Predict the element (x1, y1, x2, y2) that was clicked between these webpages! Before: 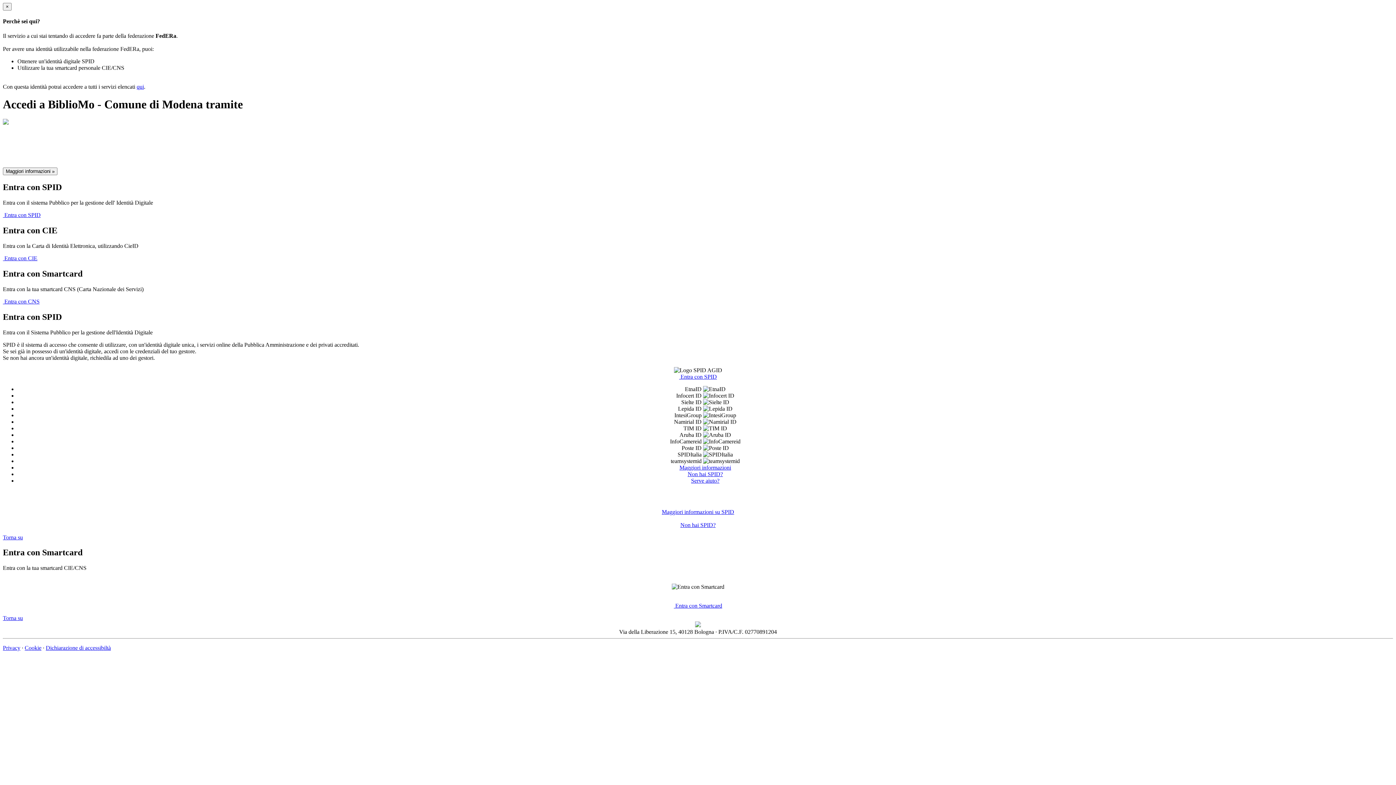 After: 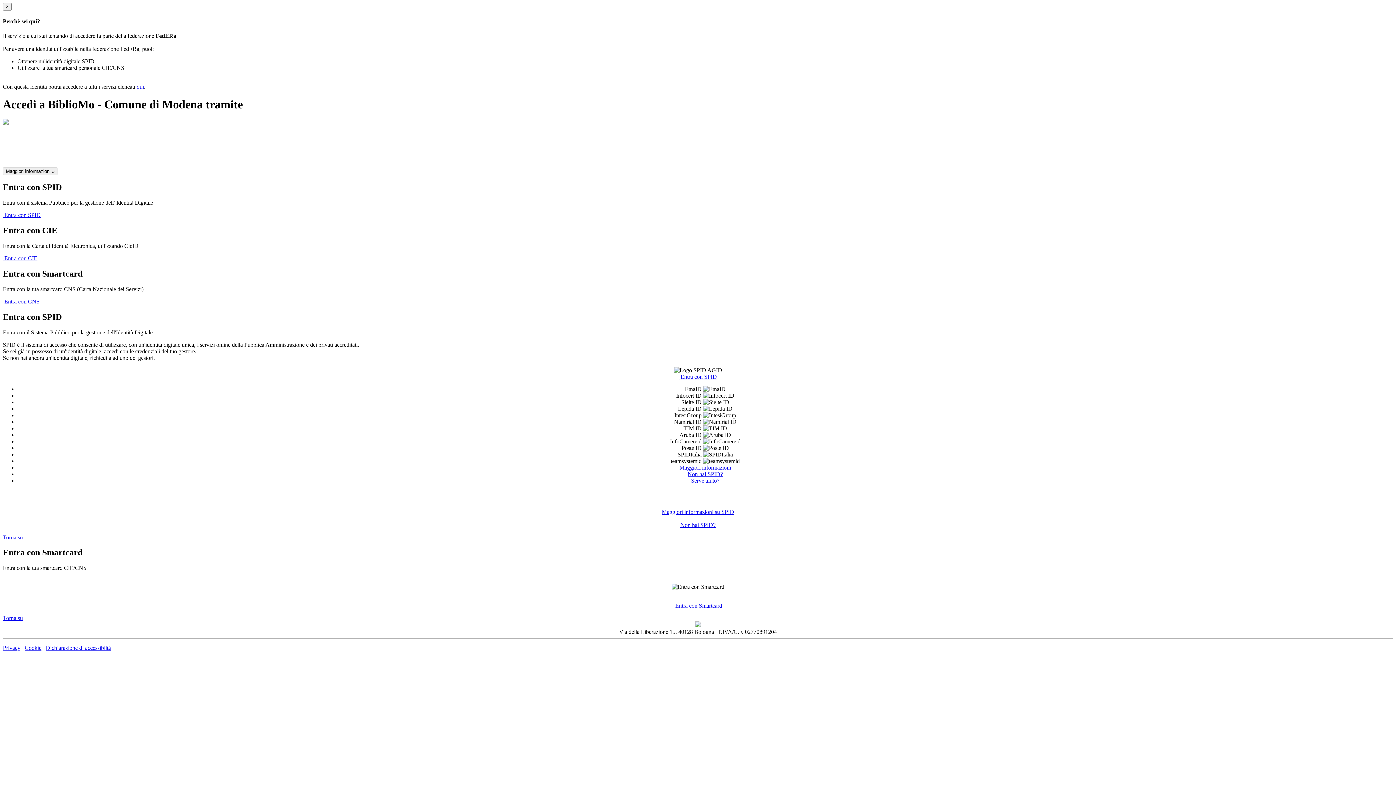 Action: bbox: (24, 645, 41, 651) label: Cookie